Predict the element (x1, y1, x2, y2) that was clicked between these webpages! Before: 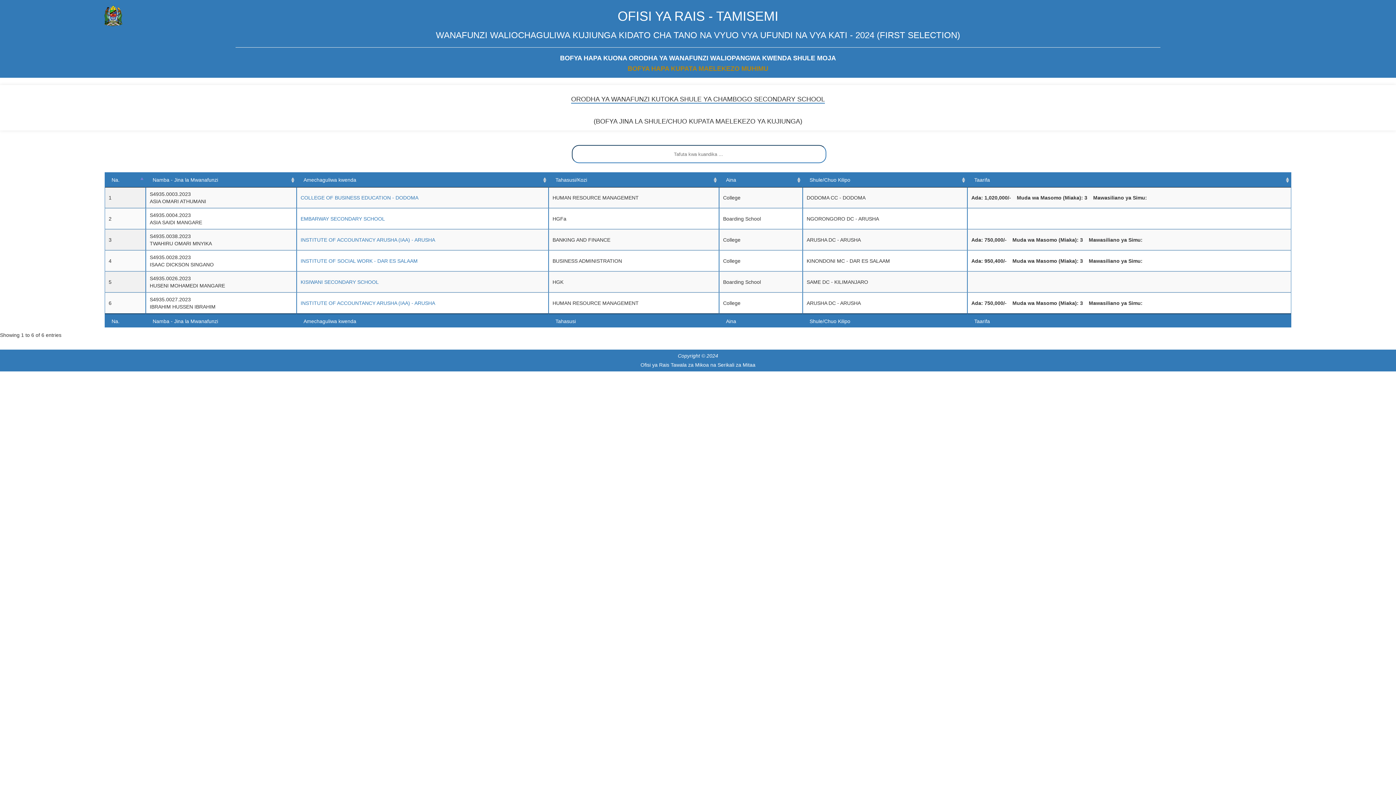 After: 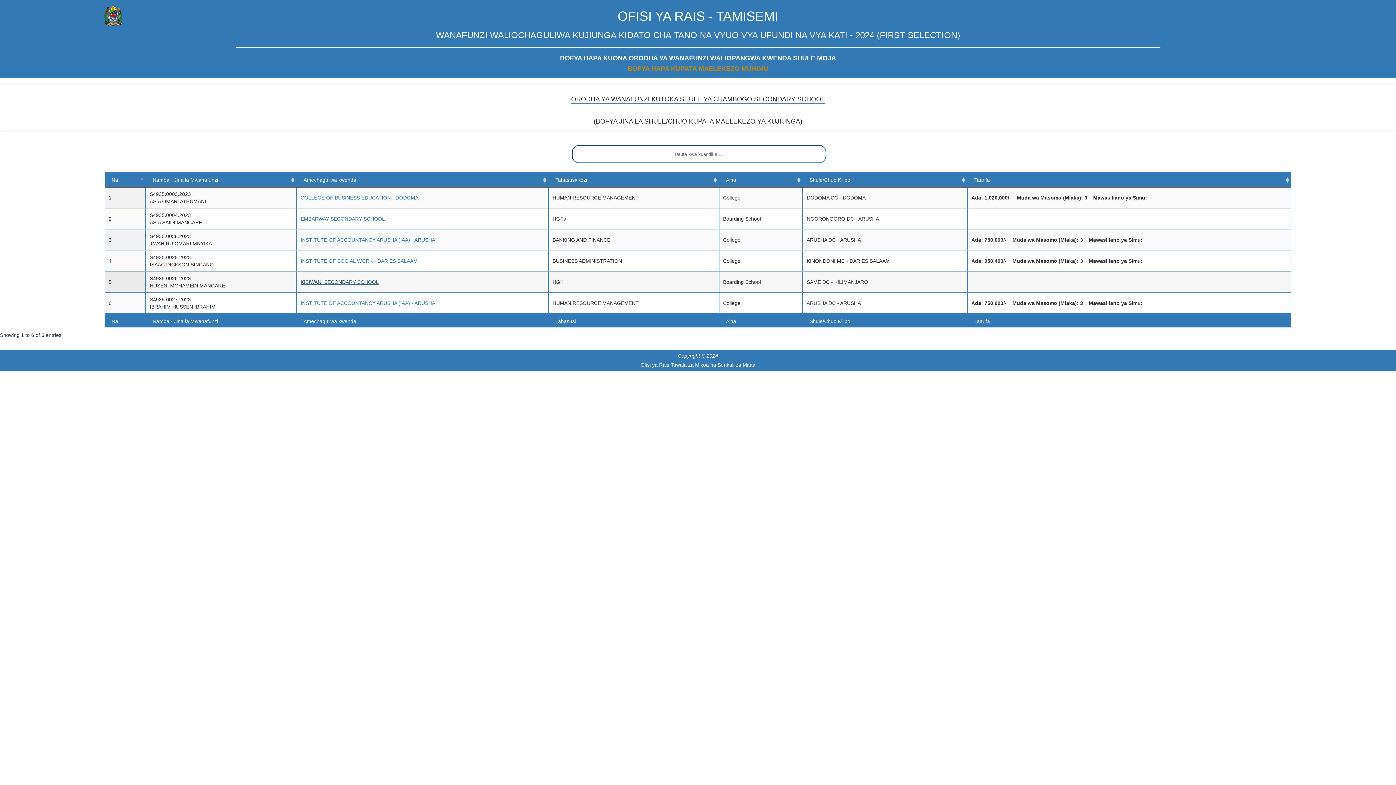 Action: label: KISIWANI SECONDARY SCHOOL bbox: (300, 279, 378, 285)